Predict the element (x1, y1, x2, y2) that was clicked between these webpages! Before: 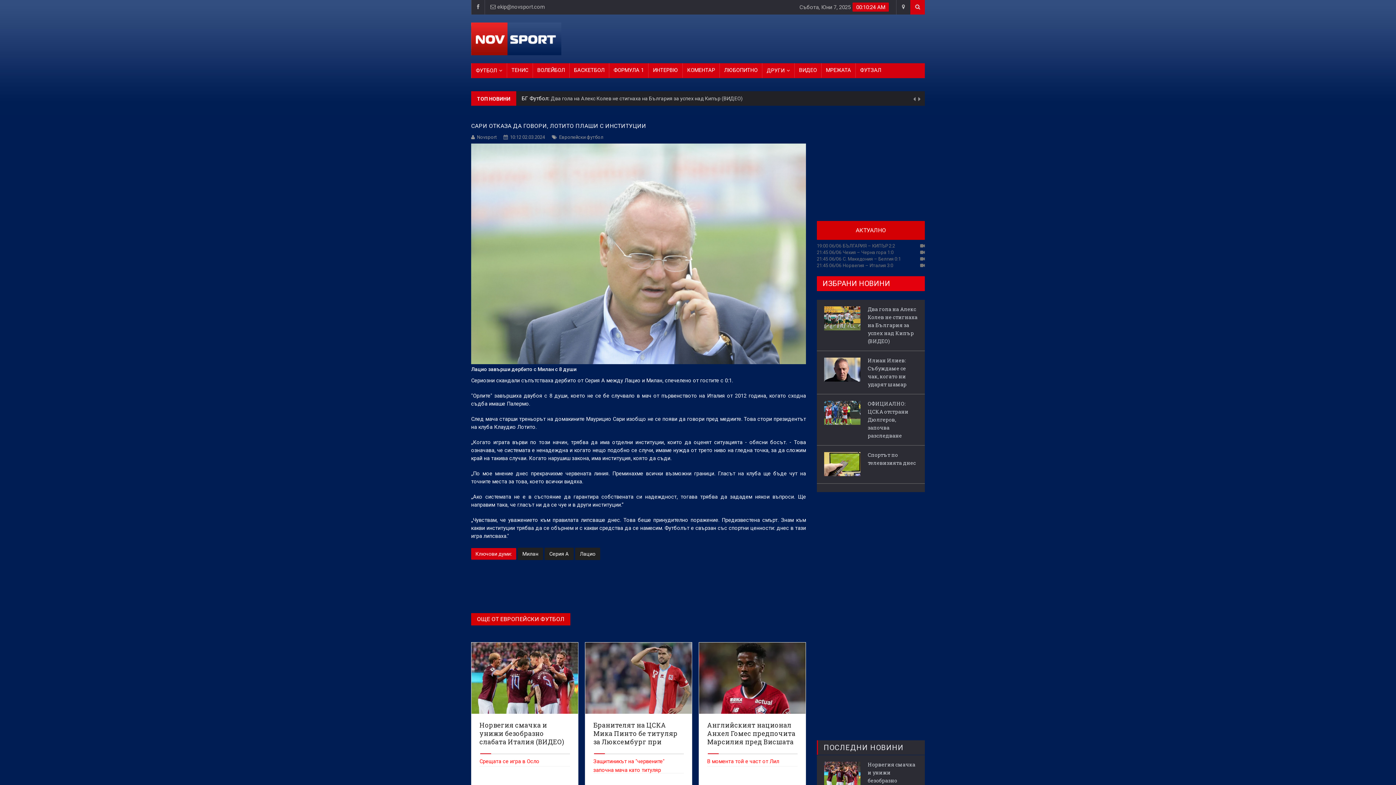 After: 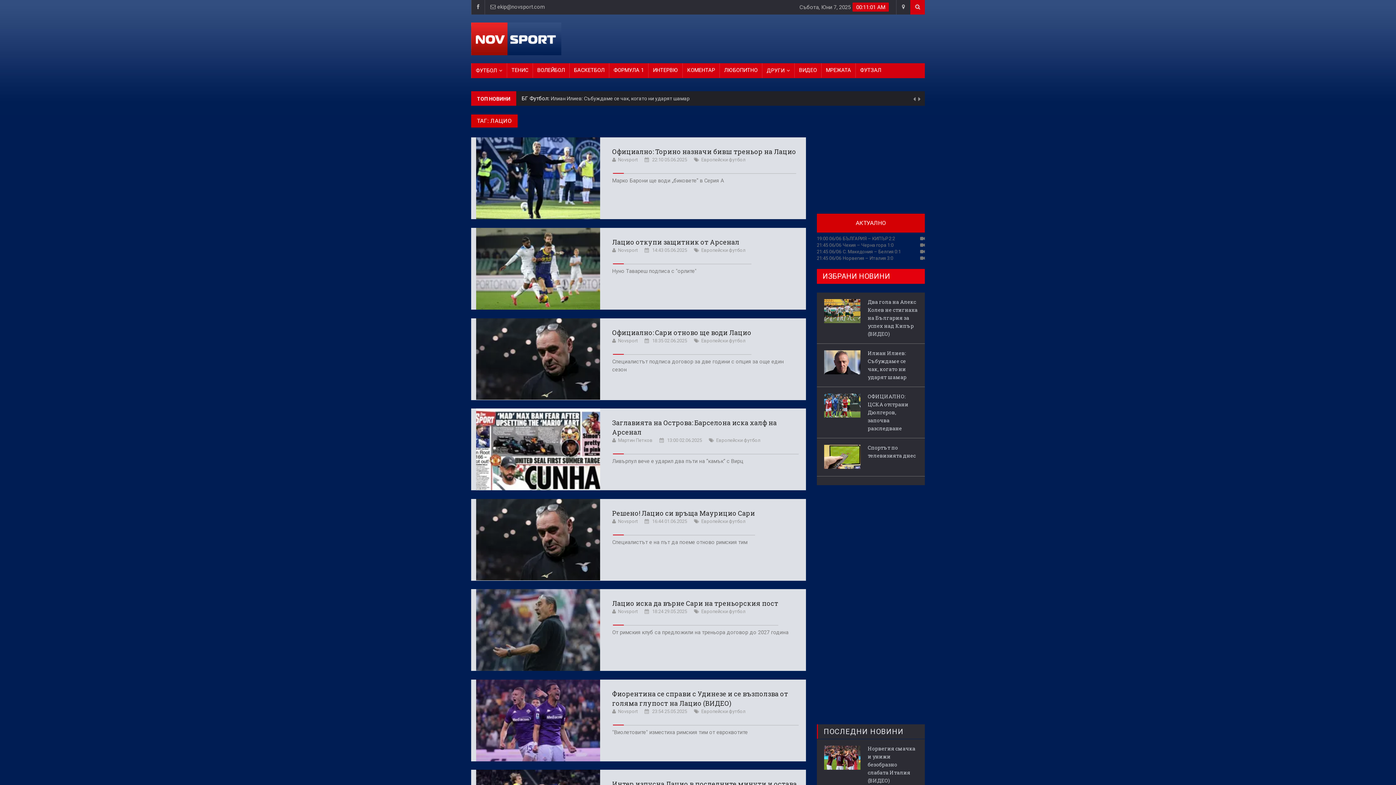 Action: bbox: (575, 548, 600, 560) label: Лацио